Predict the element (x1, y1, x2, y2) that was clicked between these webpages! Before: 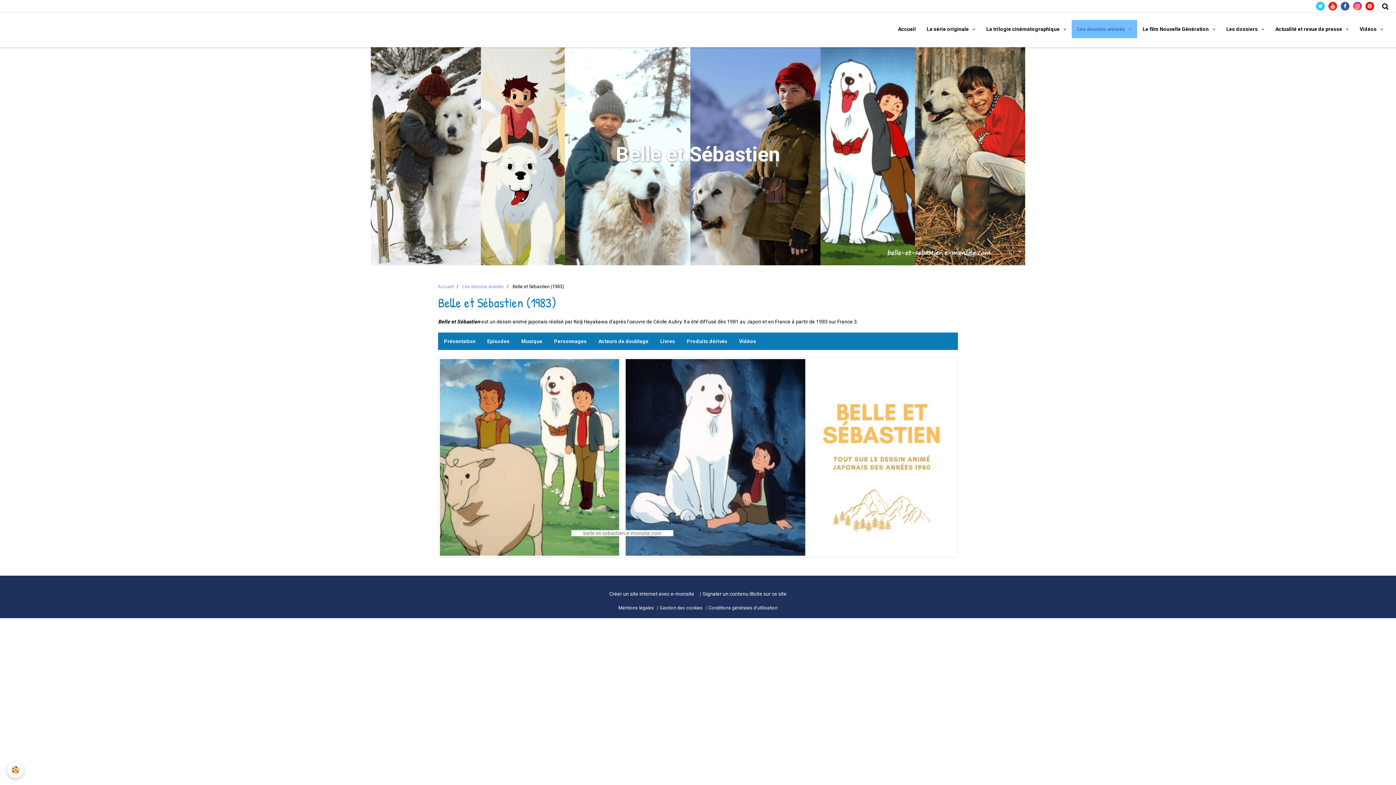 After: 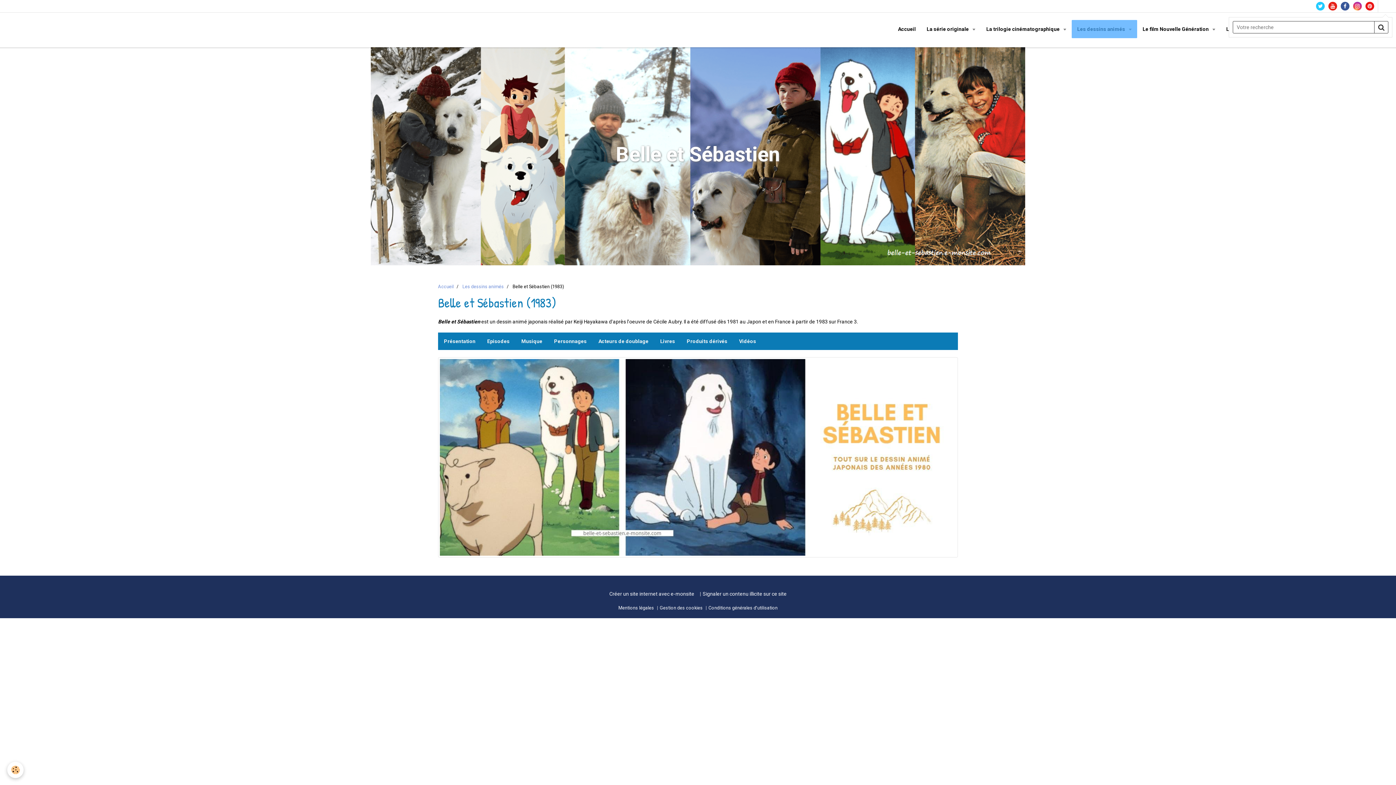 Action: bbox: (1378, 0, 1392, 12)